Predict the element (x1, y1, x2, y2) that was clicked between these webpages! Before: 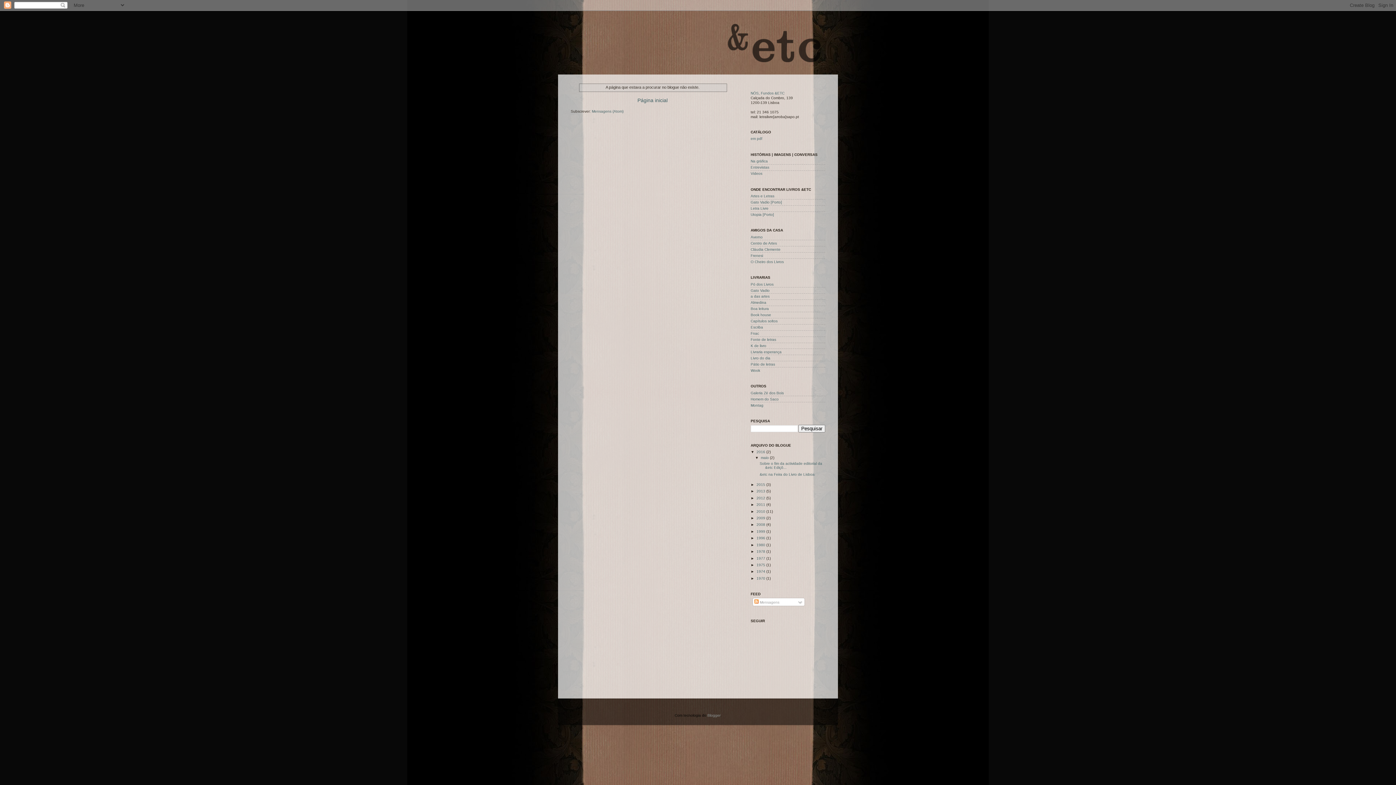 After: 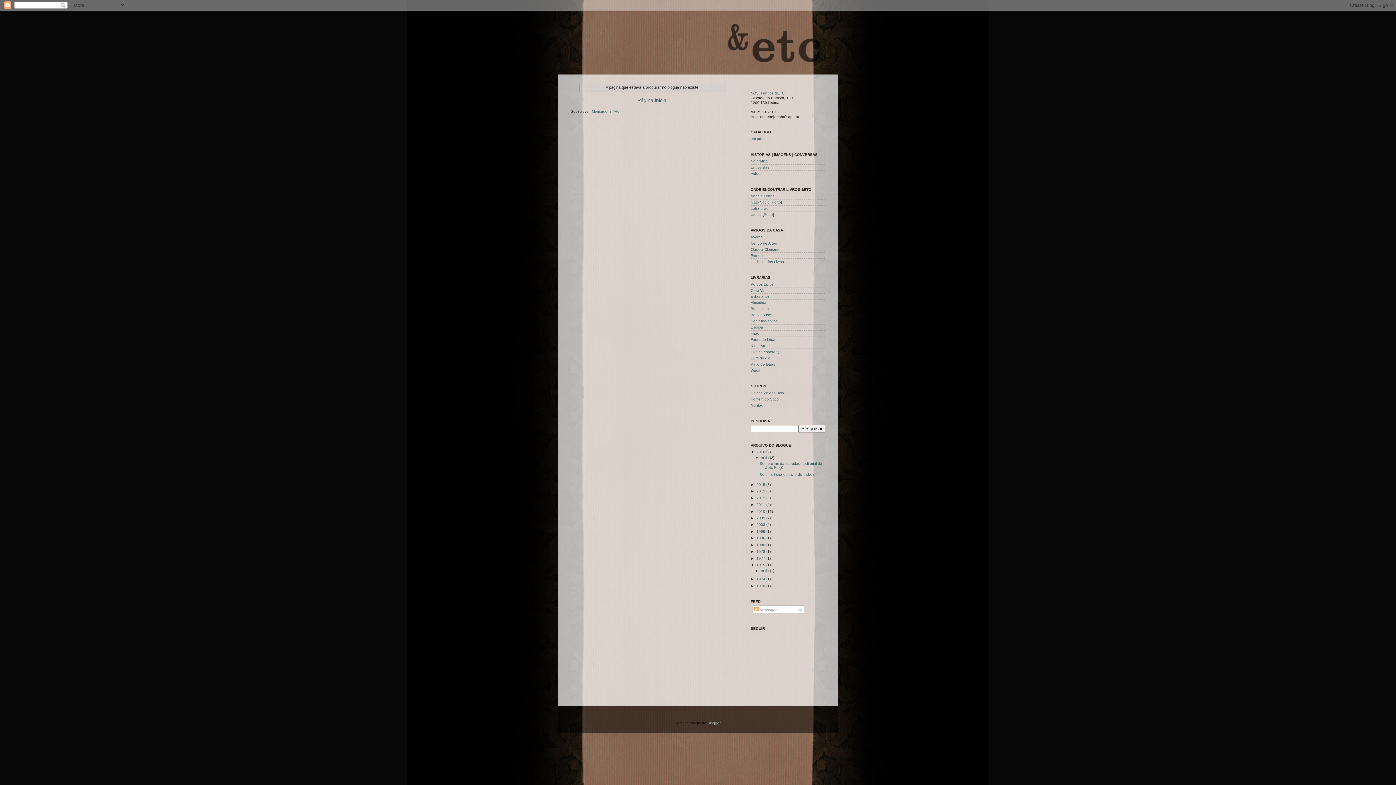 Action: label: ►   bbox: (750, 563, 756, 567)